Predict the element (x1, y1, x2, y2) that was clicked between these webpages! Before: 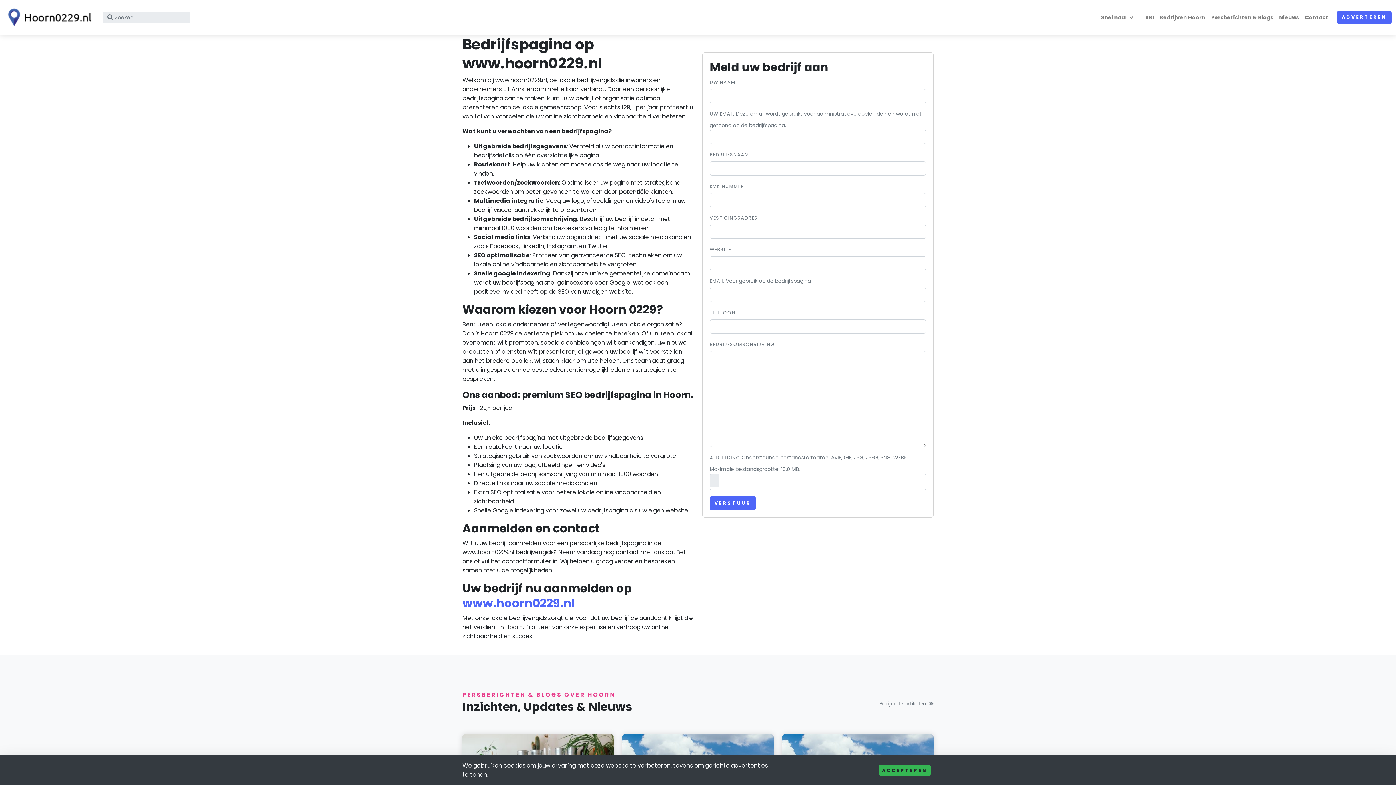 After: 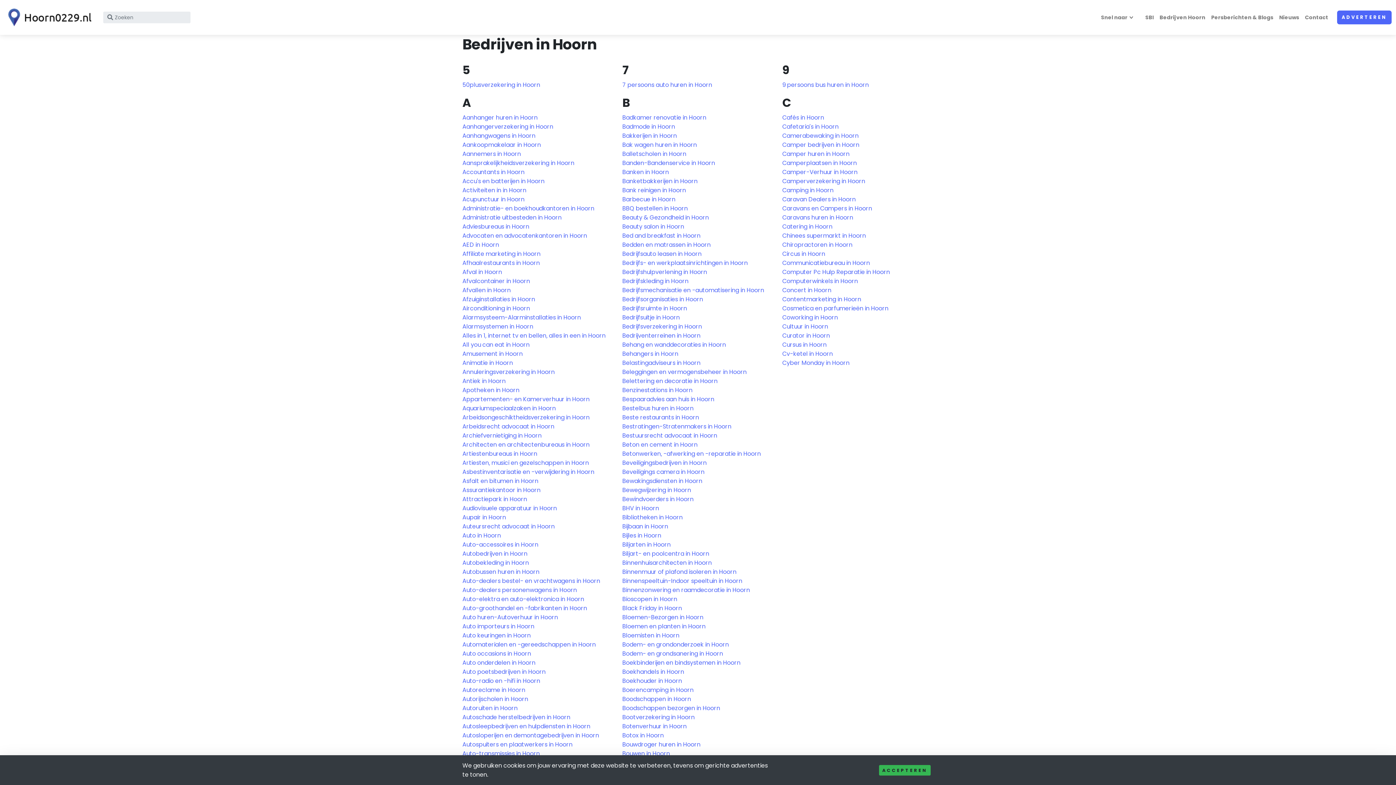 Action: label: Bedrijven Hoorn bbox: (1156, 10, 1208, 24)